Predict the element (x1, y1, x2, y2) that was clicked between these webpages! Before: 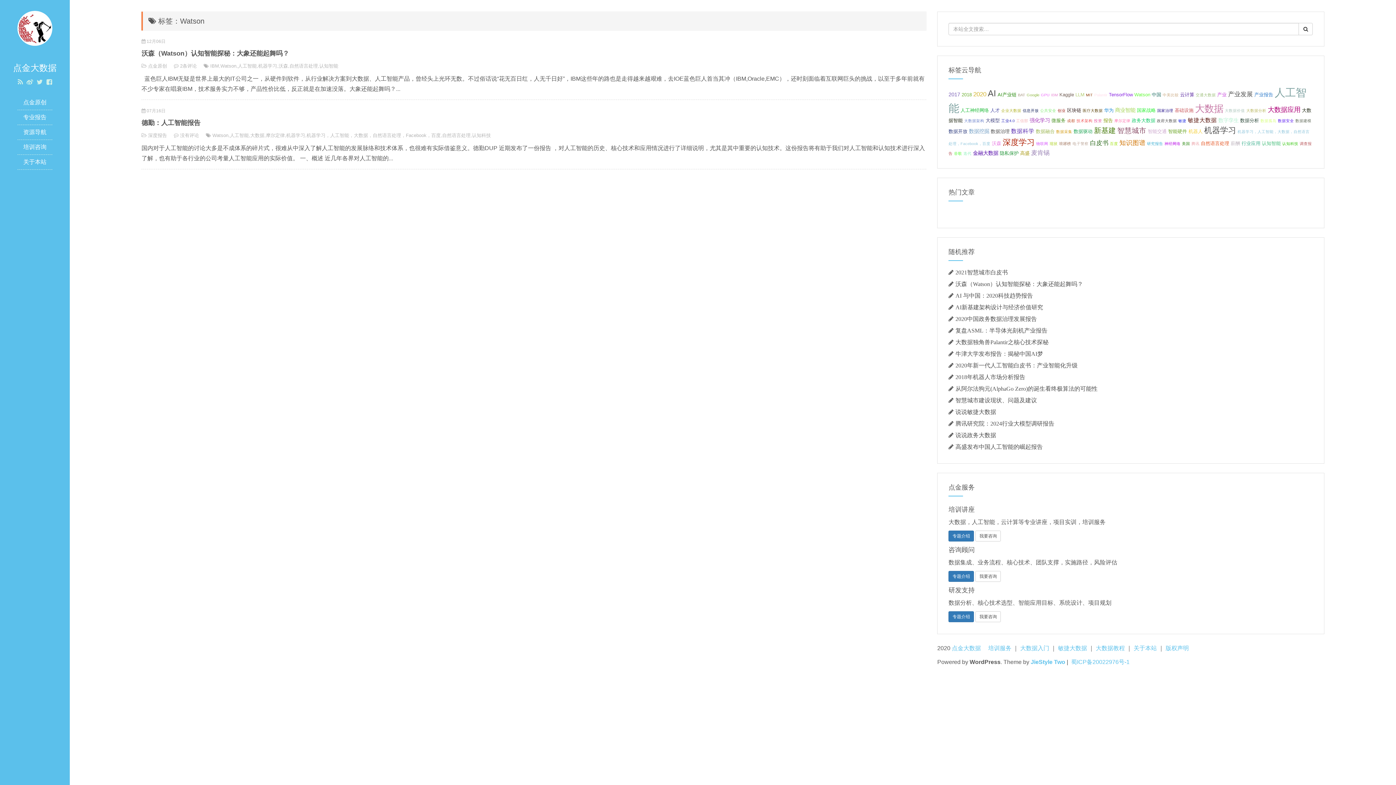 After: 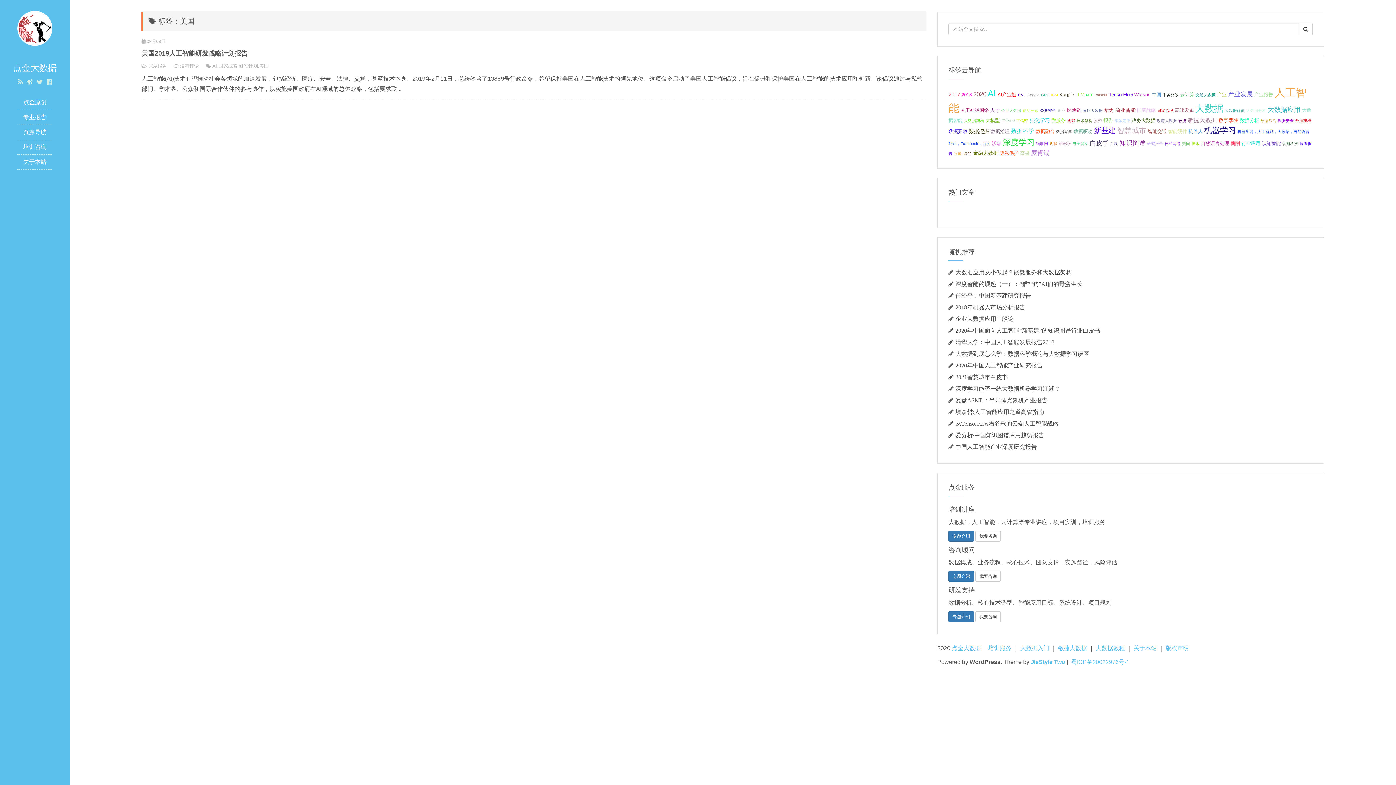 Action: label: 美国 (1个项目); bbox: (1182, 141, 1190, 145)